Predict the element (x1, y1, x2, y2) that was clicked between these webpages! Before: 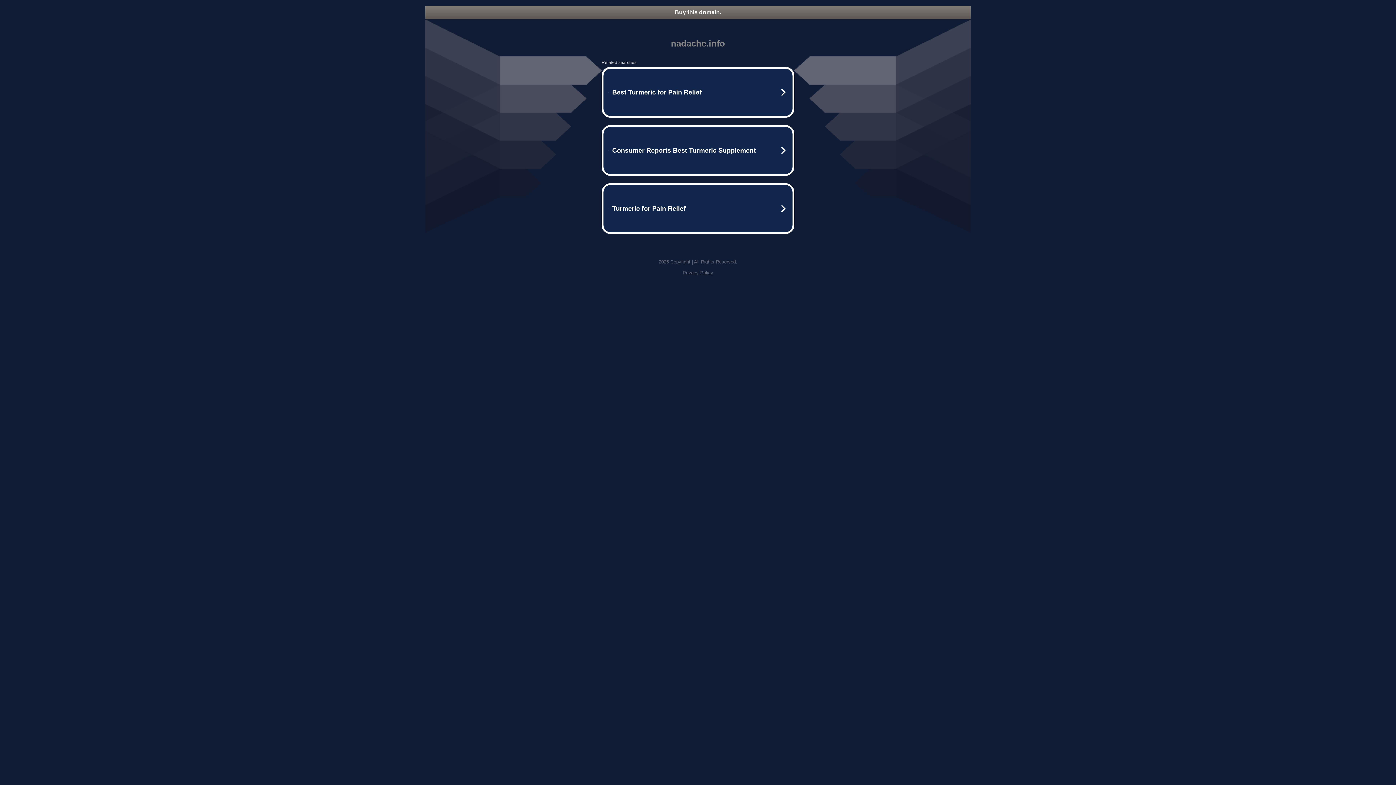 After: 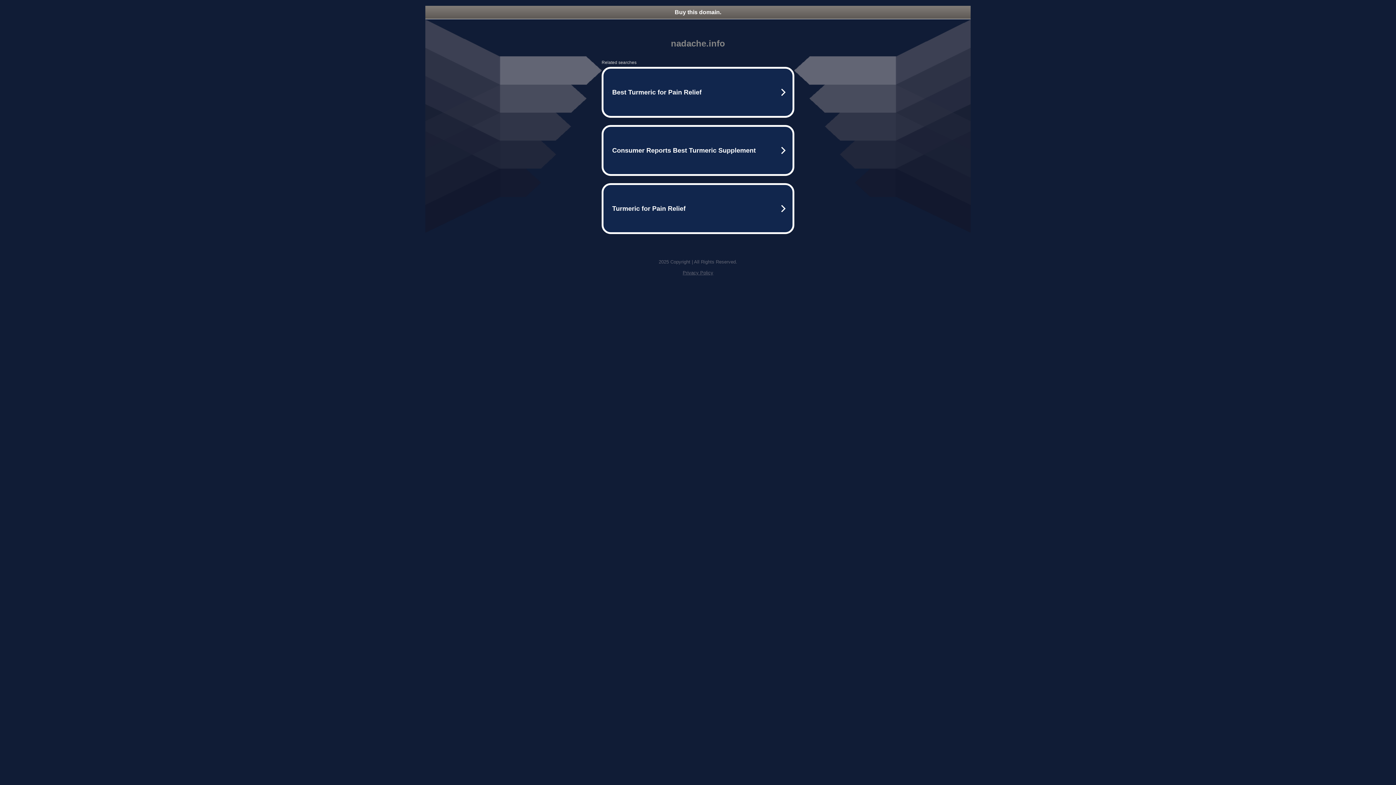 Action: bbox: (425, 5, 970, 18) label: Buy this domain.